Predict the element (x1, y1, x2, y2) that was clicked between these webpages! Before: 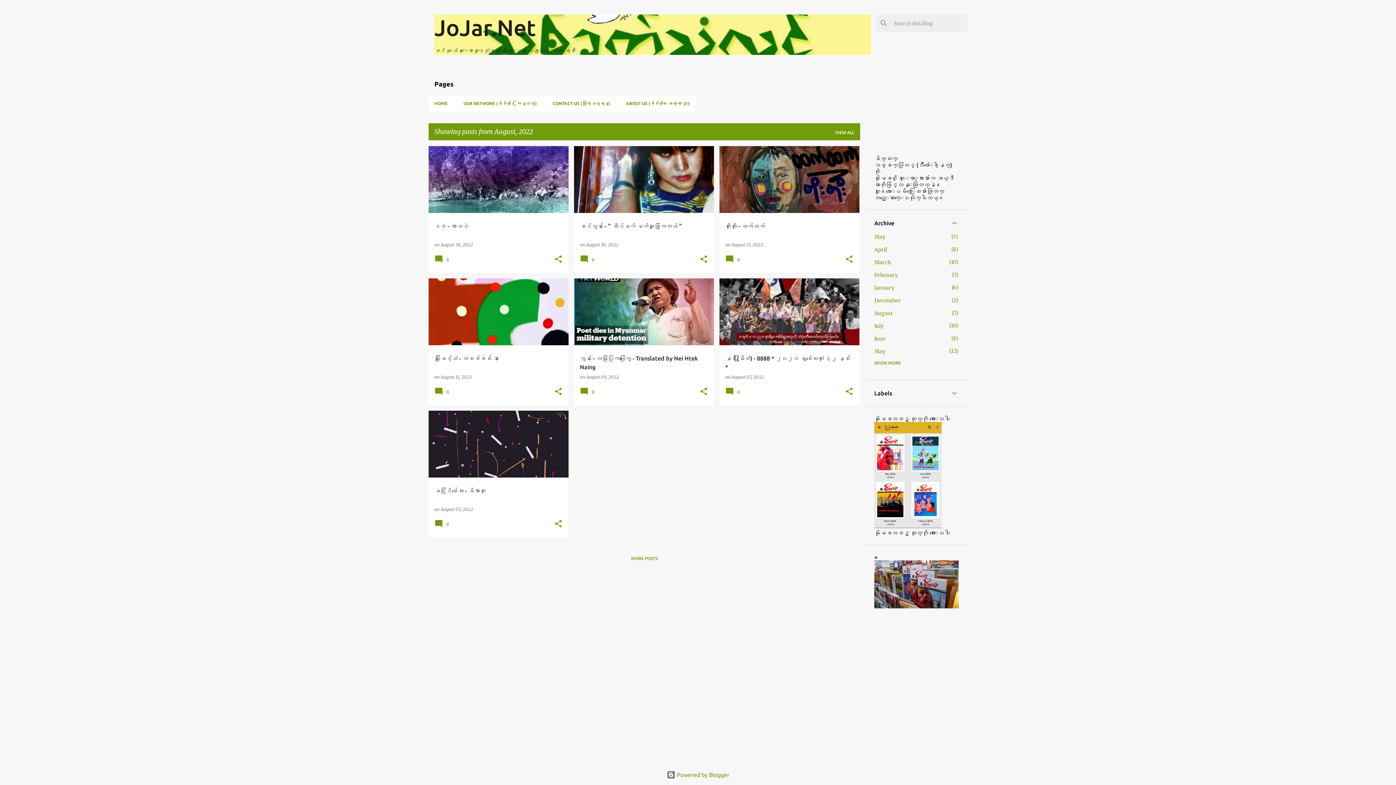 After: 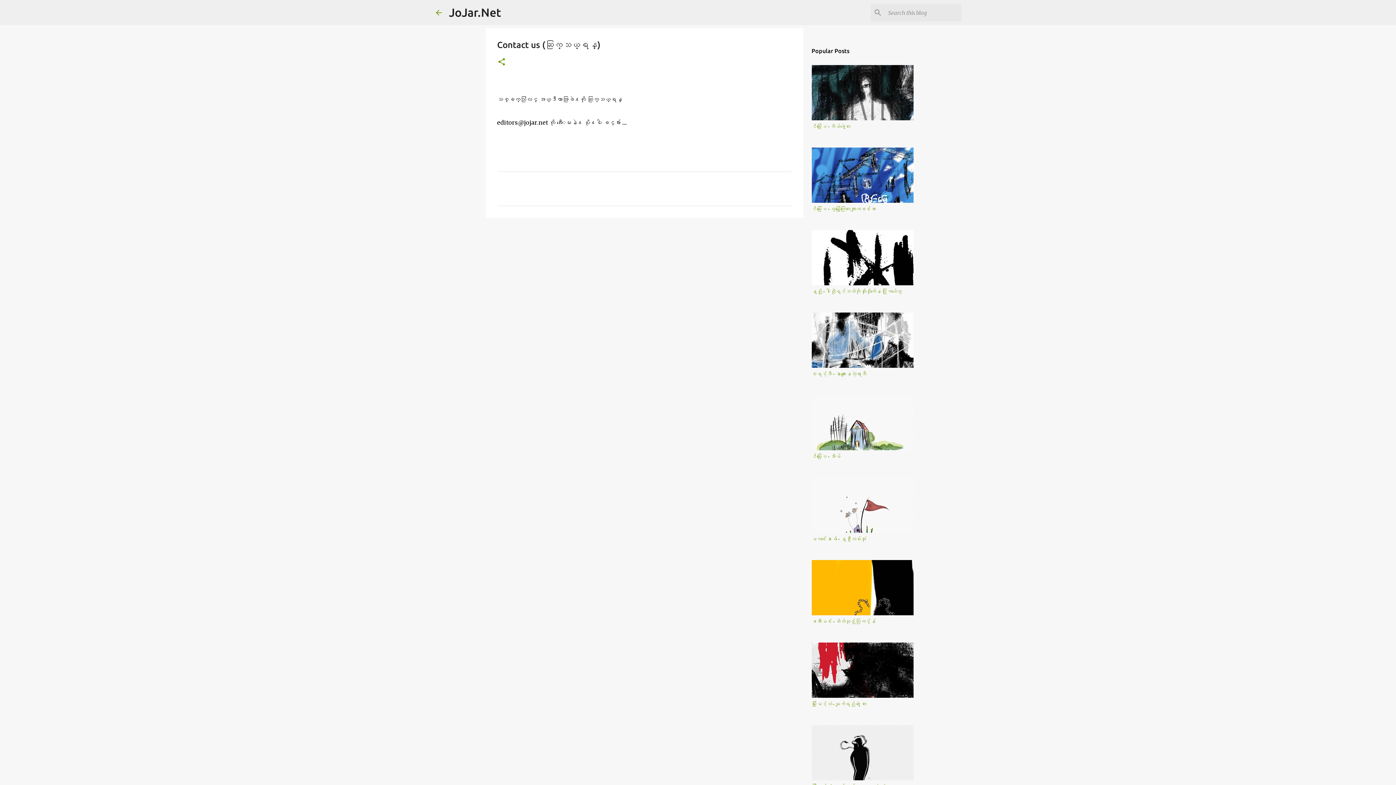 Action: bbox: (544, 95, 618, 111) label: CONTACT US (ဆက္သြယ္ရန္)